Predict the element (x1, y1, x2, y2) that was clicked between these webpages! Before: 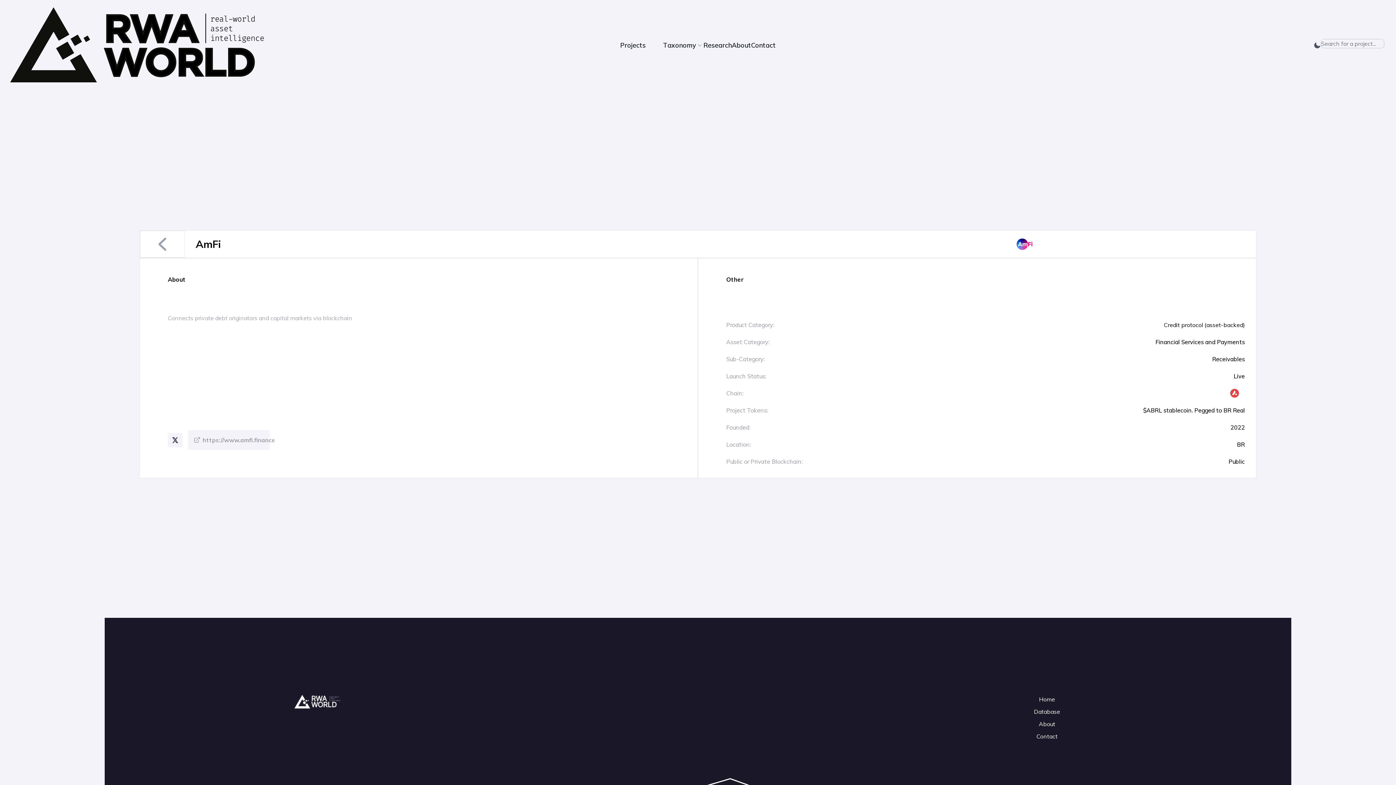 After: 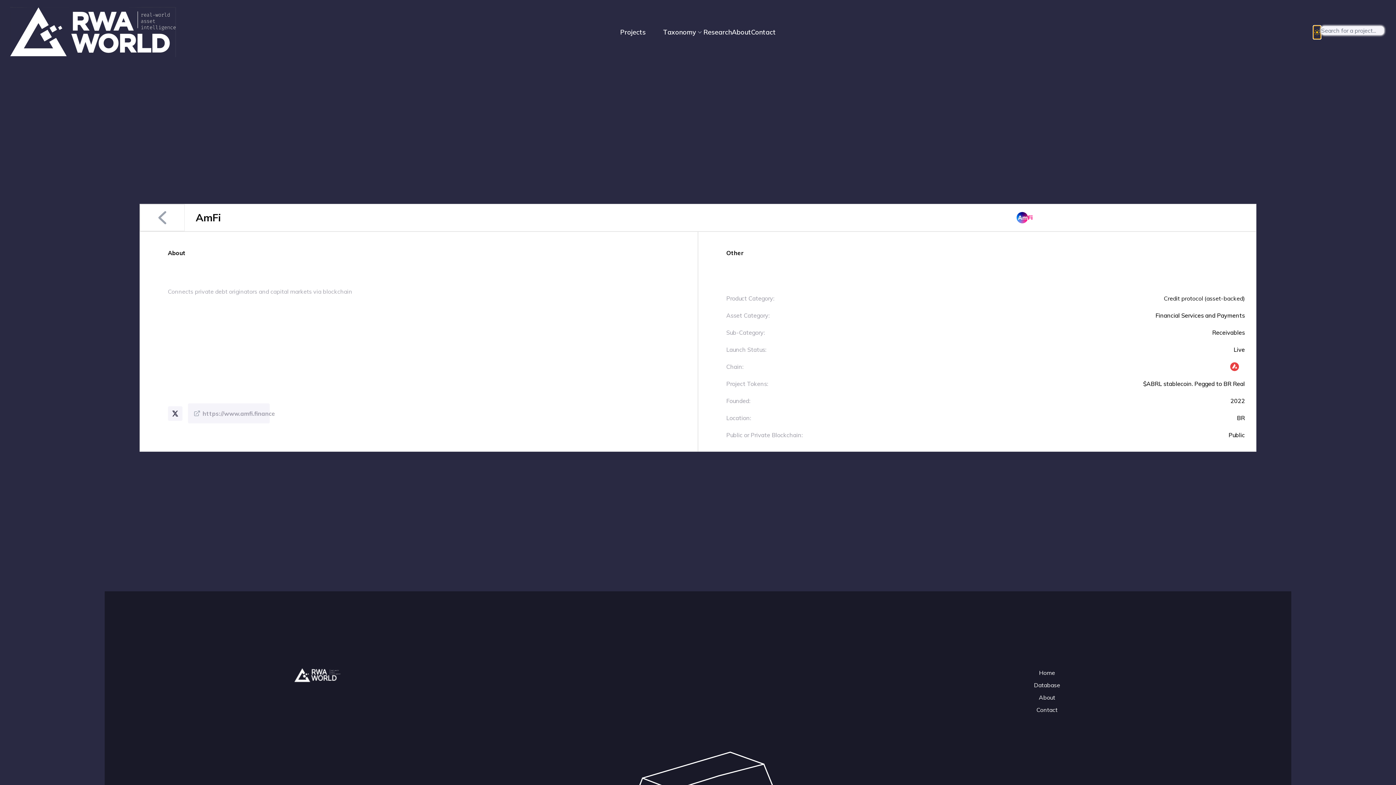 Action: bbox: (1313, 38, 1321, 52)